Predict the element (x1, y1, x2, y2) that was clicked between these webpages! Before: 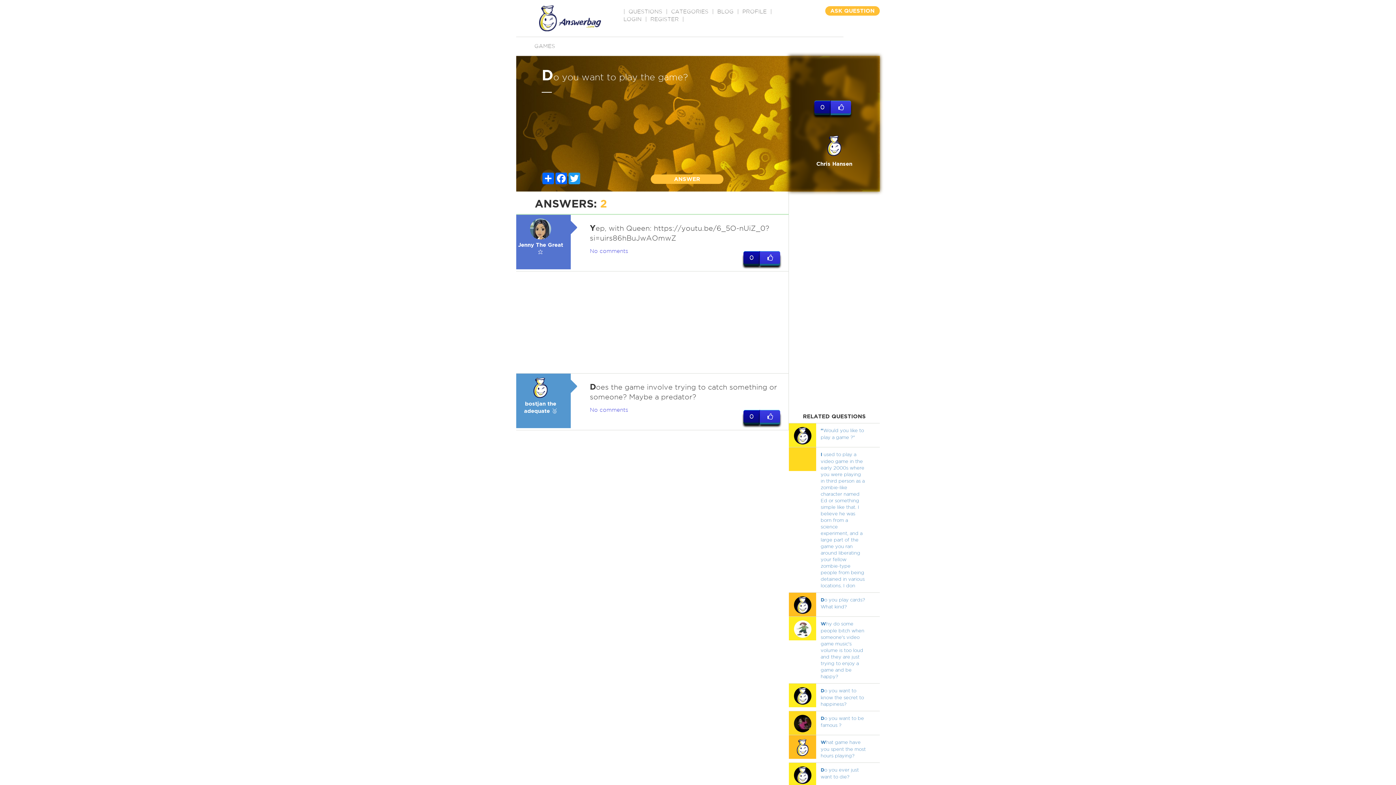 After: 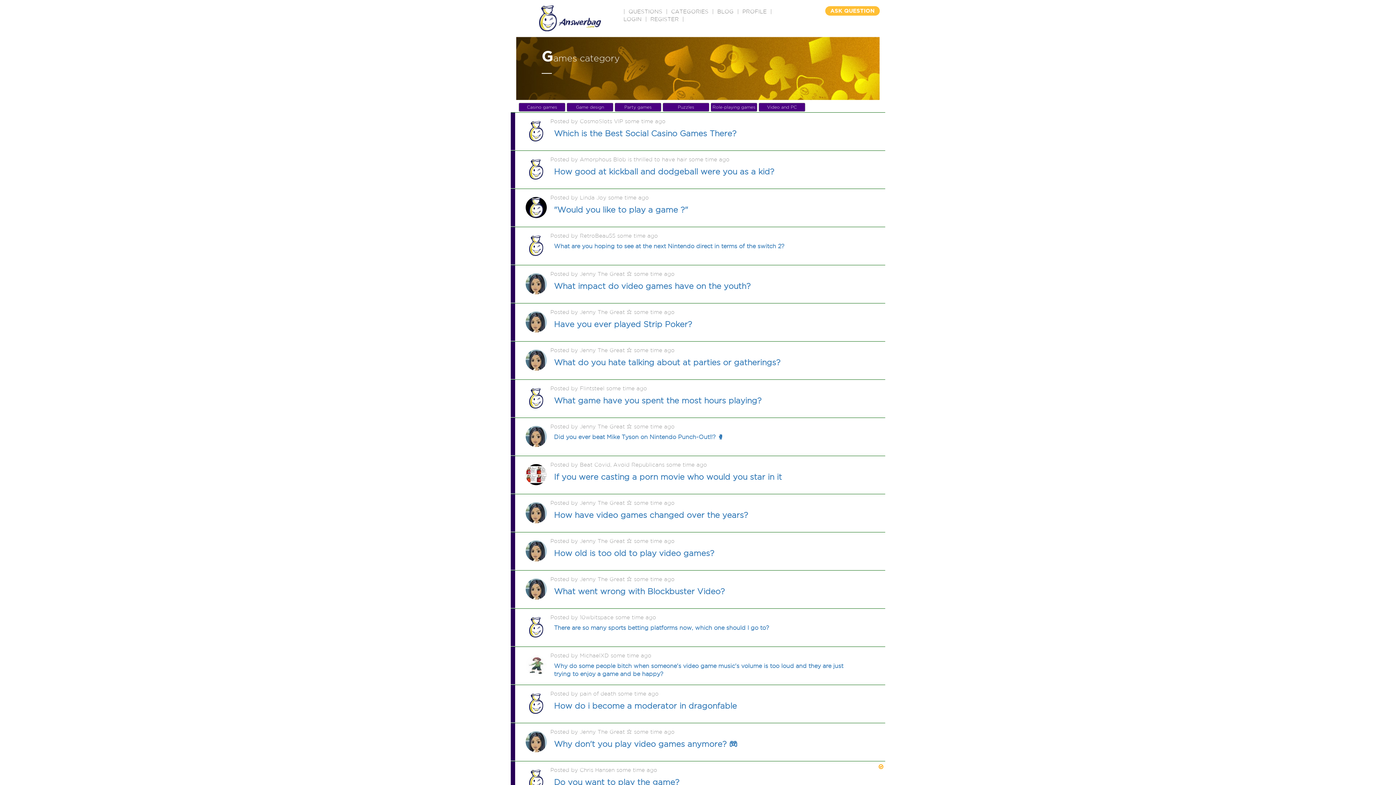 Action: bbox: (534, 43, 555, 49) label: GAMES